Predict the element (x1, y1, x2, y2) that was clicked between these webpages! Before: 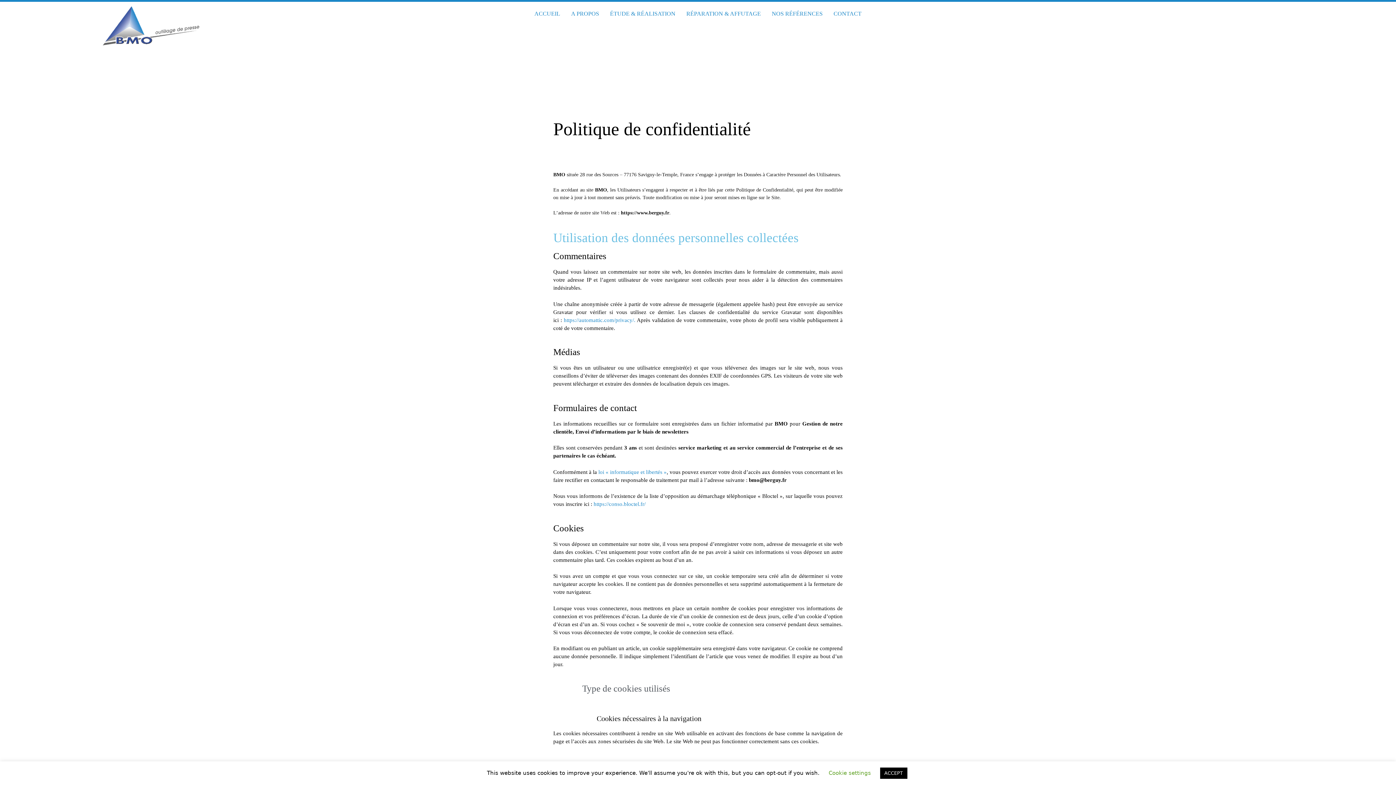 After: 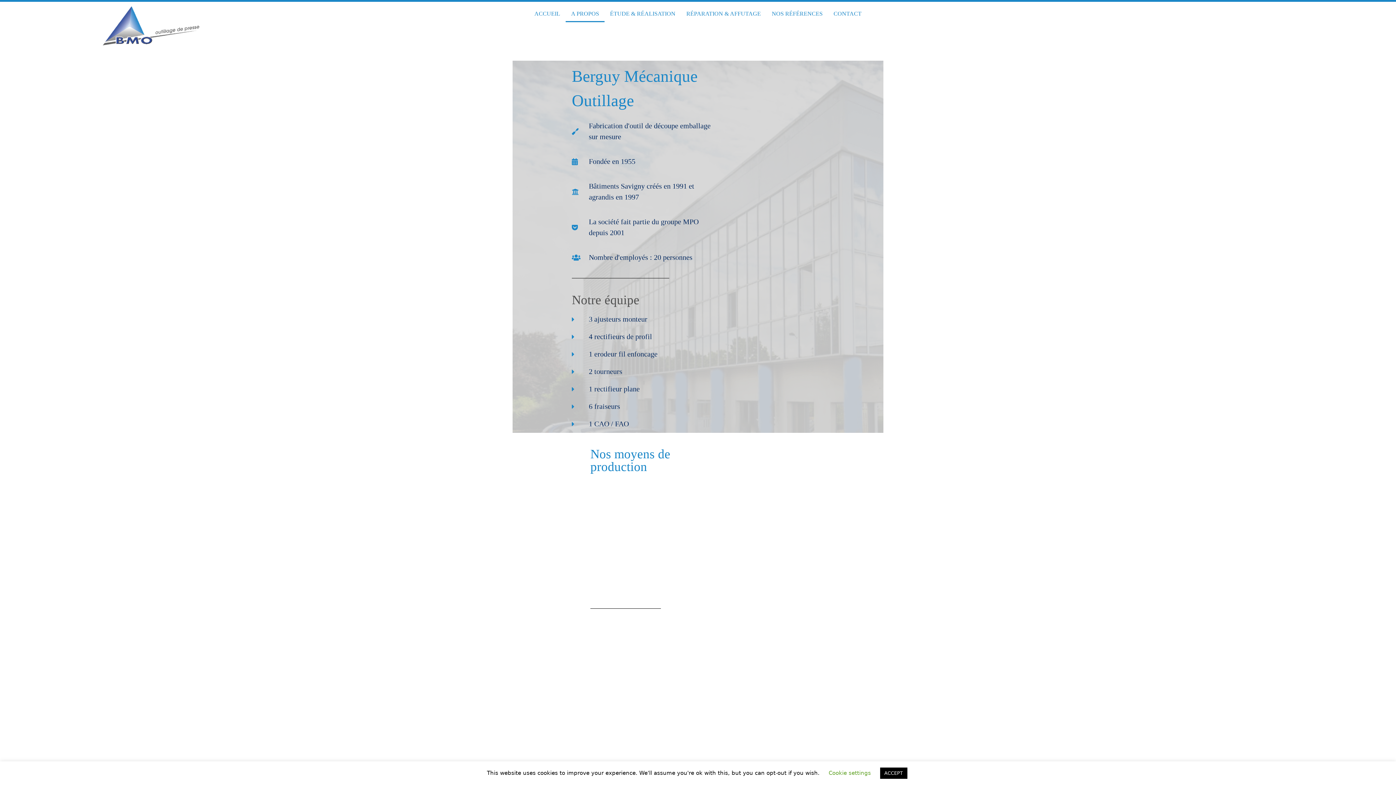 Action: bbox: (565, 5, 604, 22) label: A PROPOS